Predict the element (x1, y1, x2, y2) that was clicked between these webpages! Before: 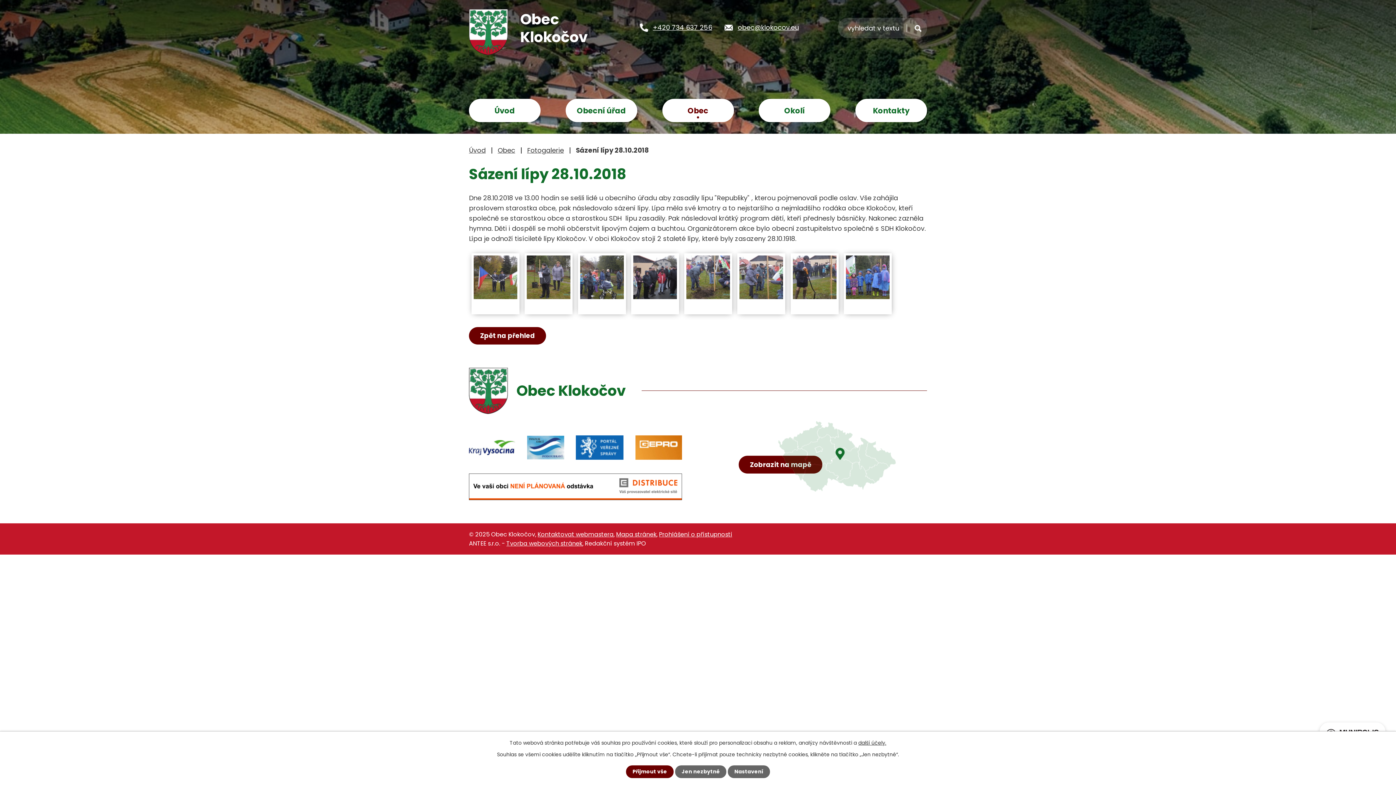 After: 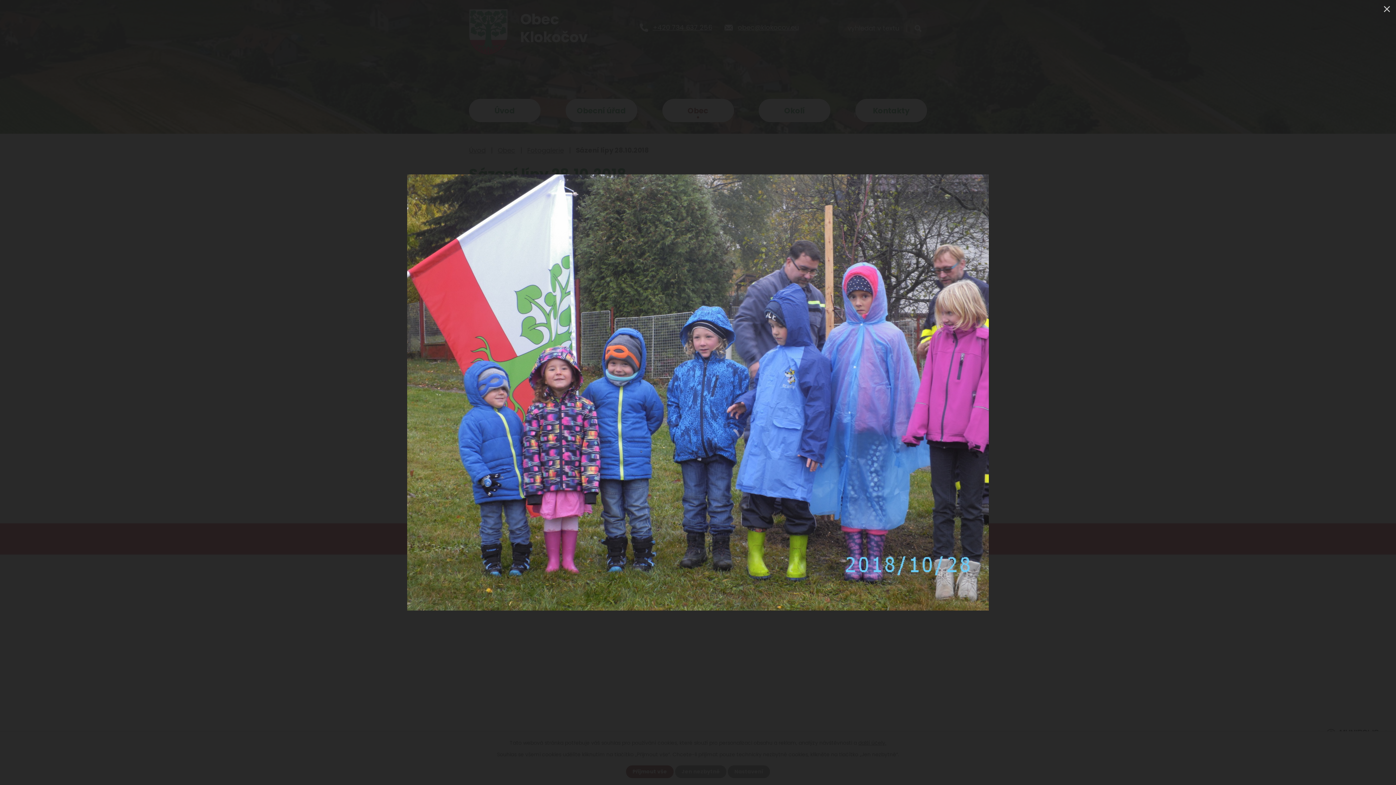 Action: bbox: (846, 255, 889, 299)